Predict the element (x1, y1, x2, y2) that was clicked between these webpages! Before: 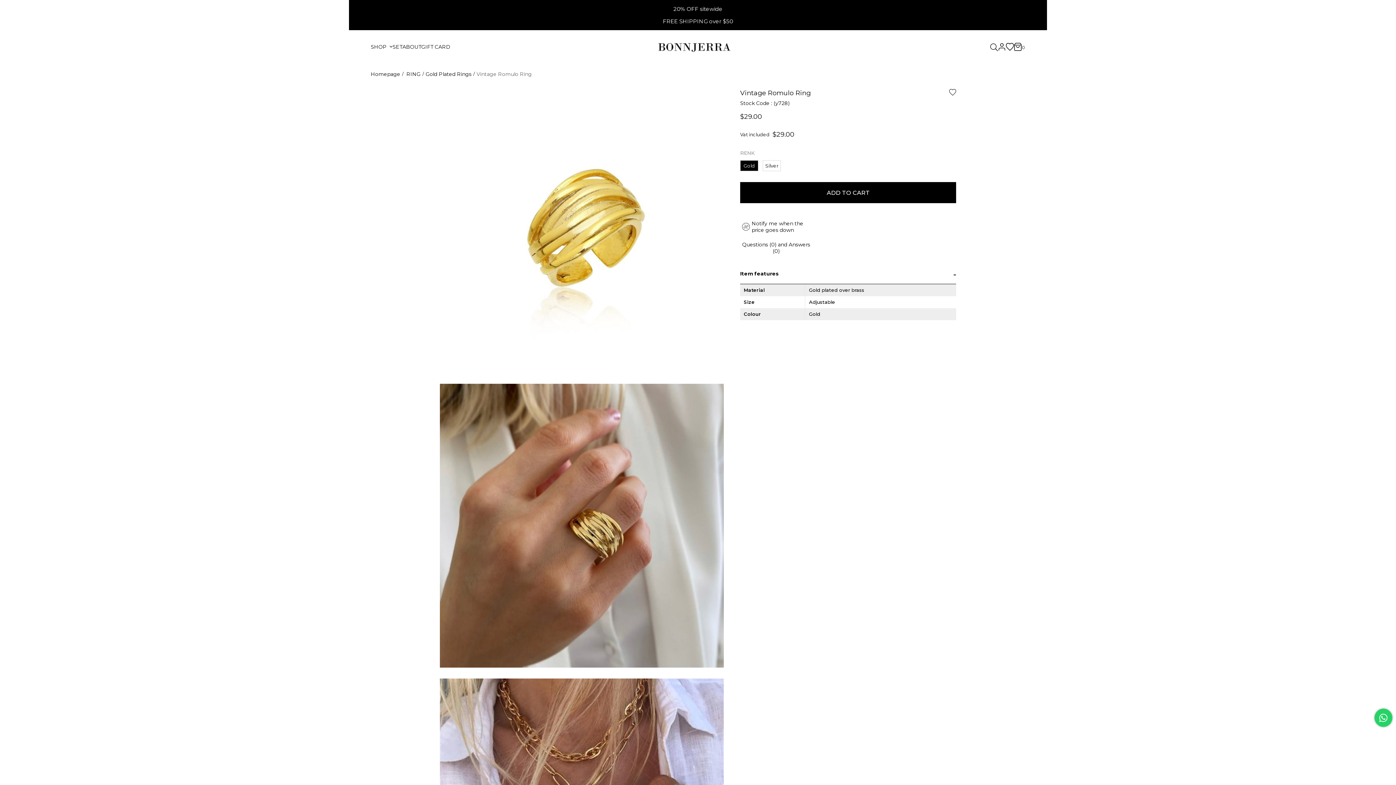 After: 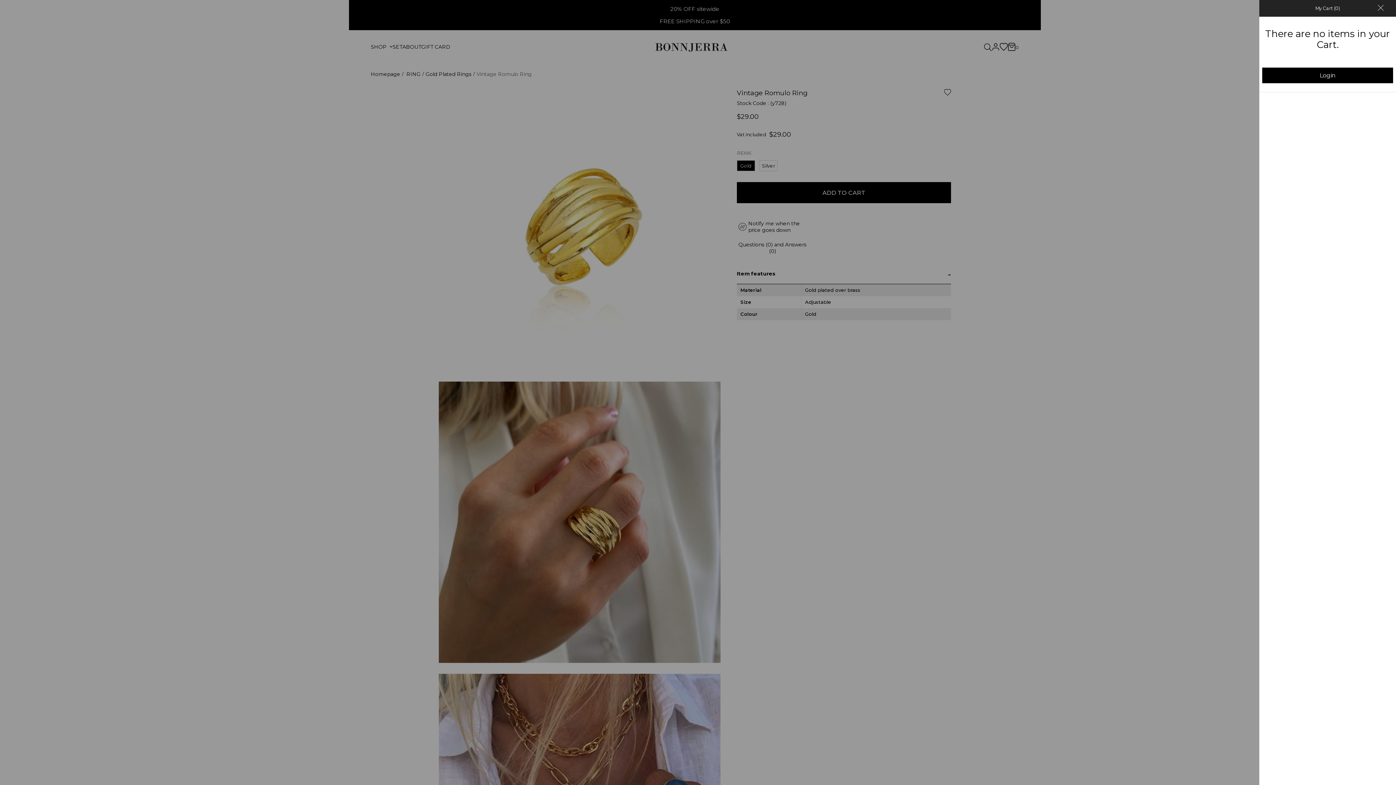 Action: bbox: (1014, 42, 1025, 51) label: 0